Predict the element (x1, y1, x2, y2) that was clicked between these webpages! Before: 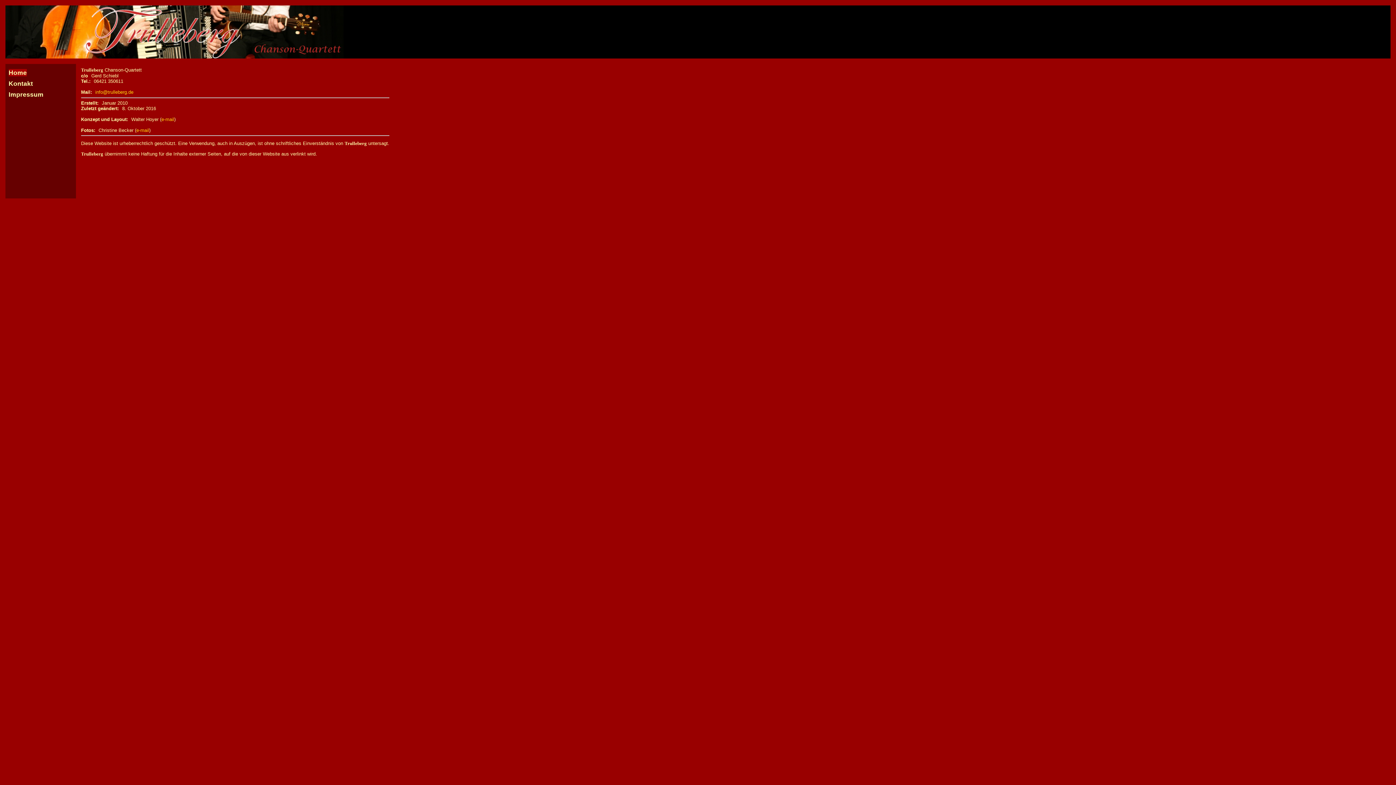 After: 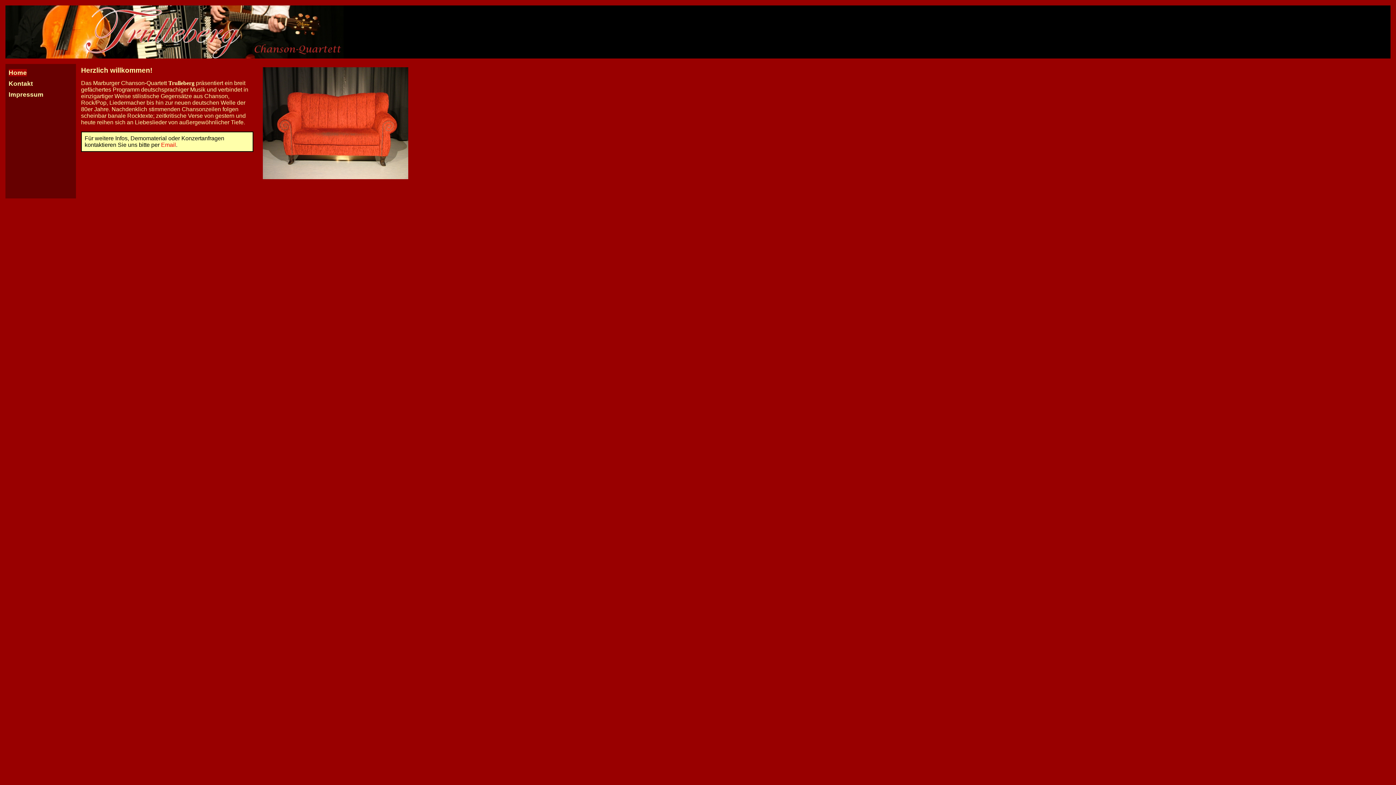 Action: bbox: (5, 51, 343, 60)